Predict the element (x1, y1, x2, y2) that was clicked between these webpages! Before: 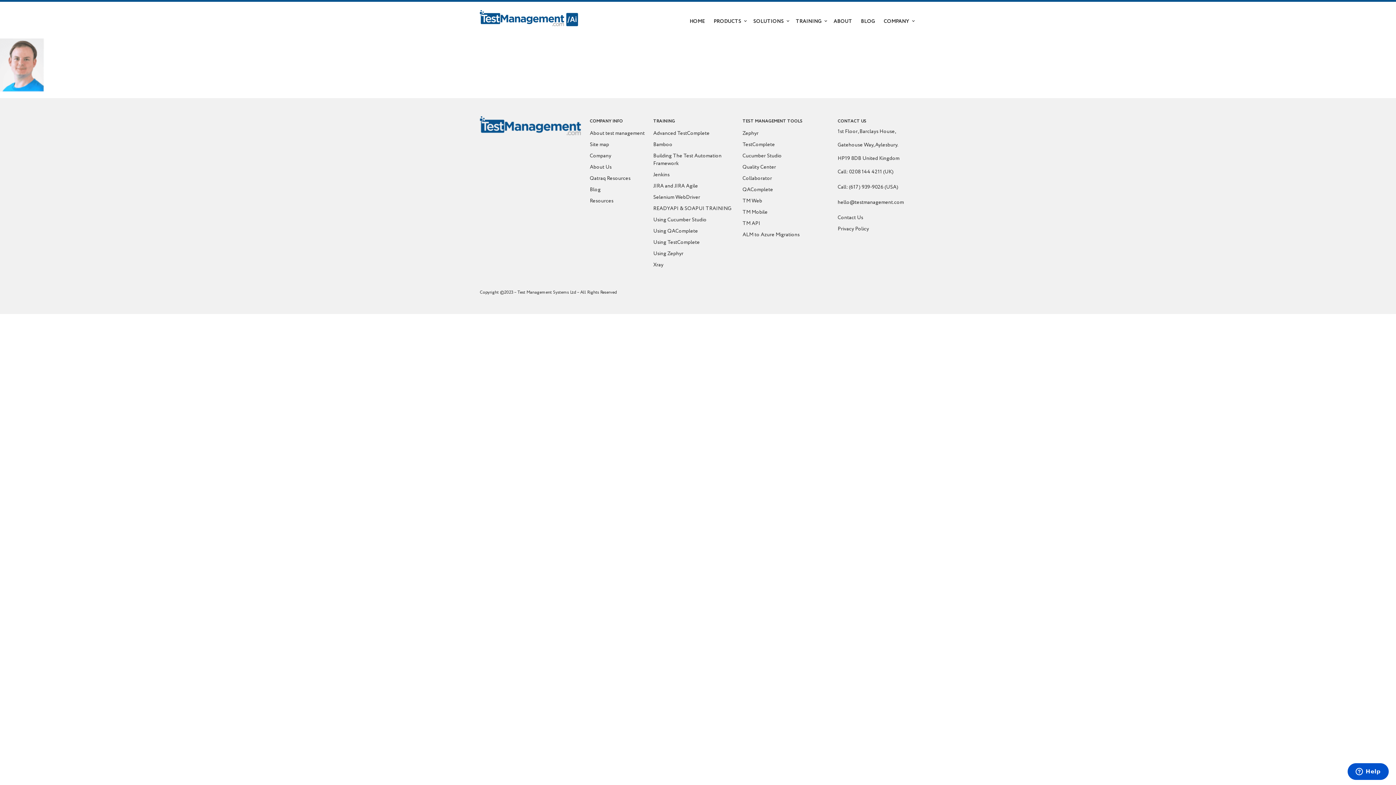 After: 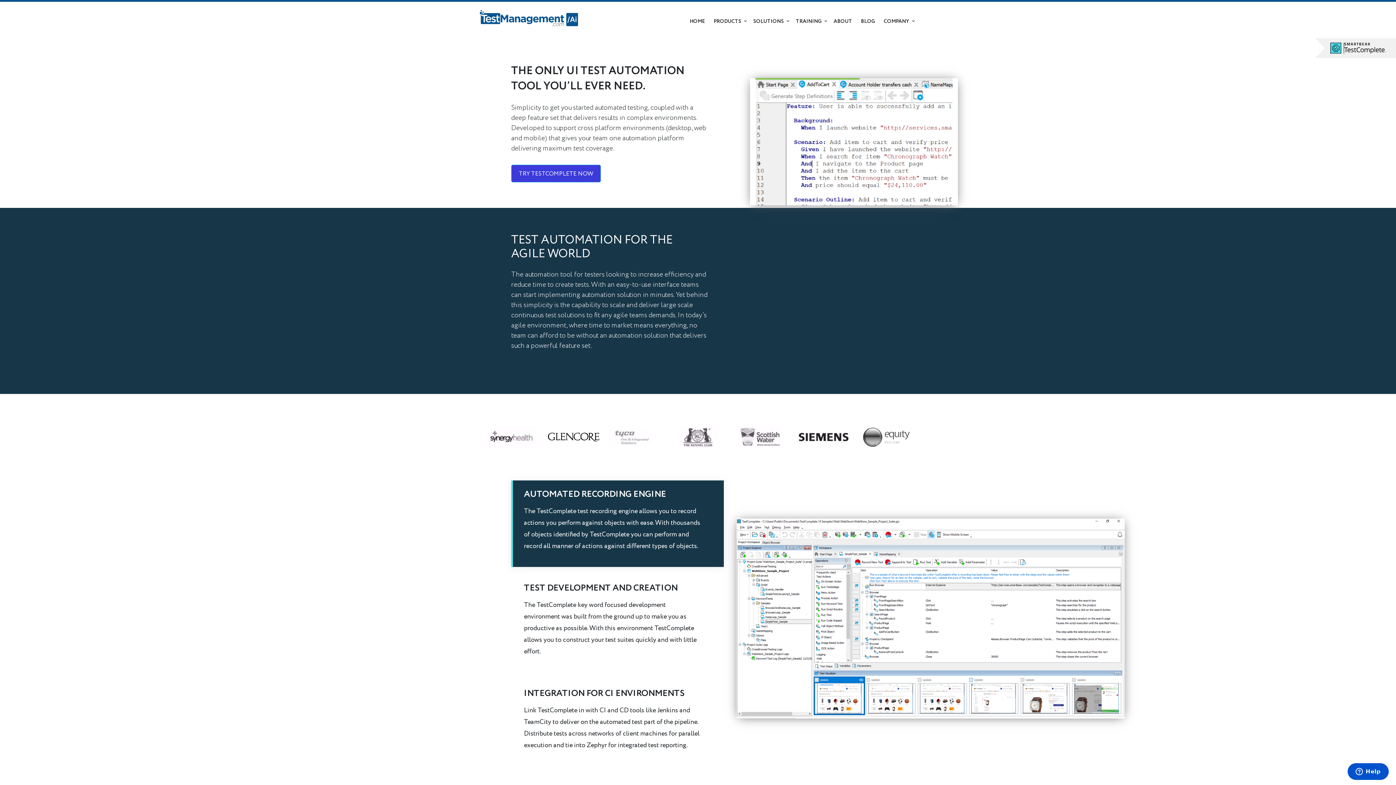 Action: label: TestComplete bbox: (742, 141, 775, 148)